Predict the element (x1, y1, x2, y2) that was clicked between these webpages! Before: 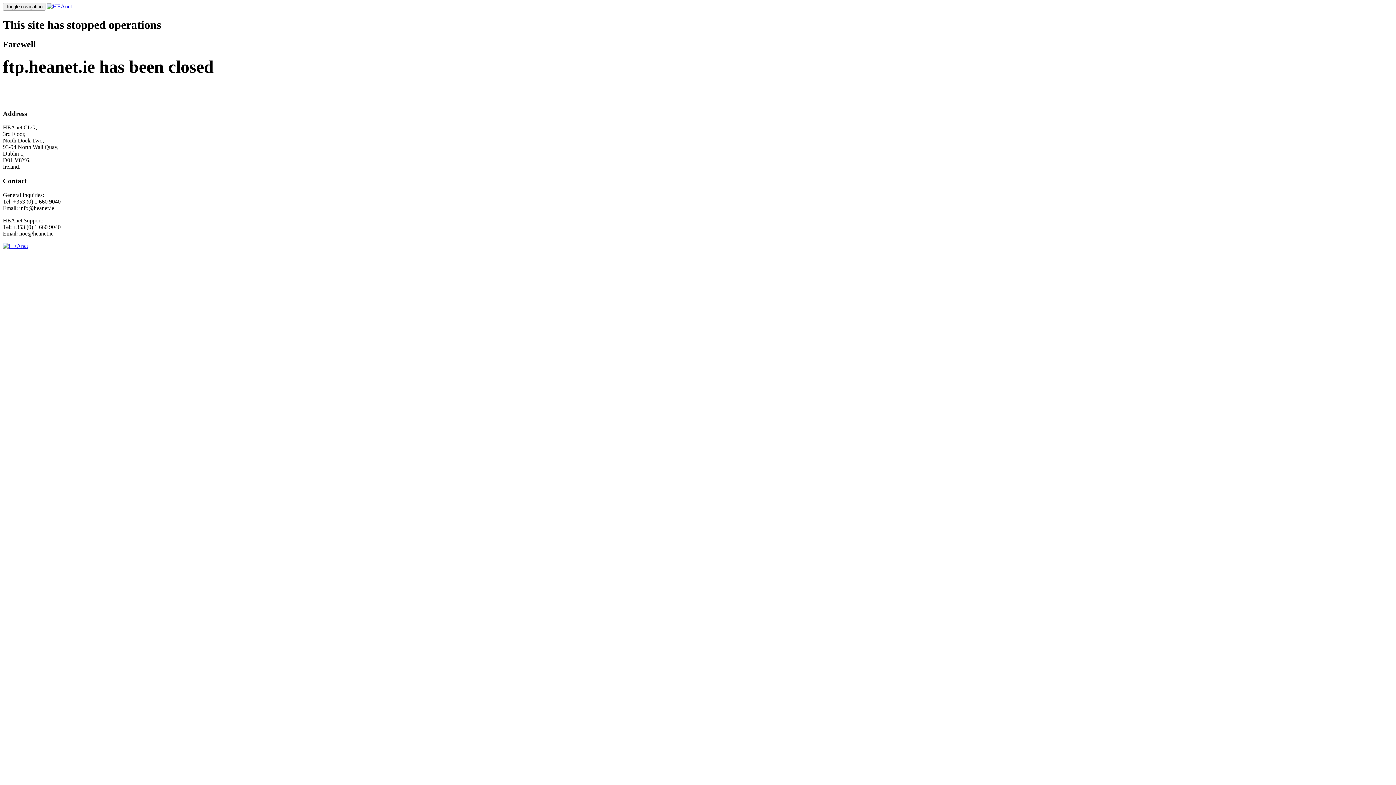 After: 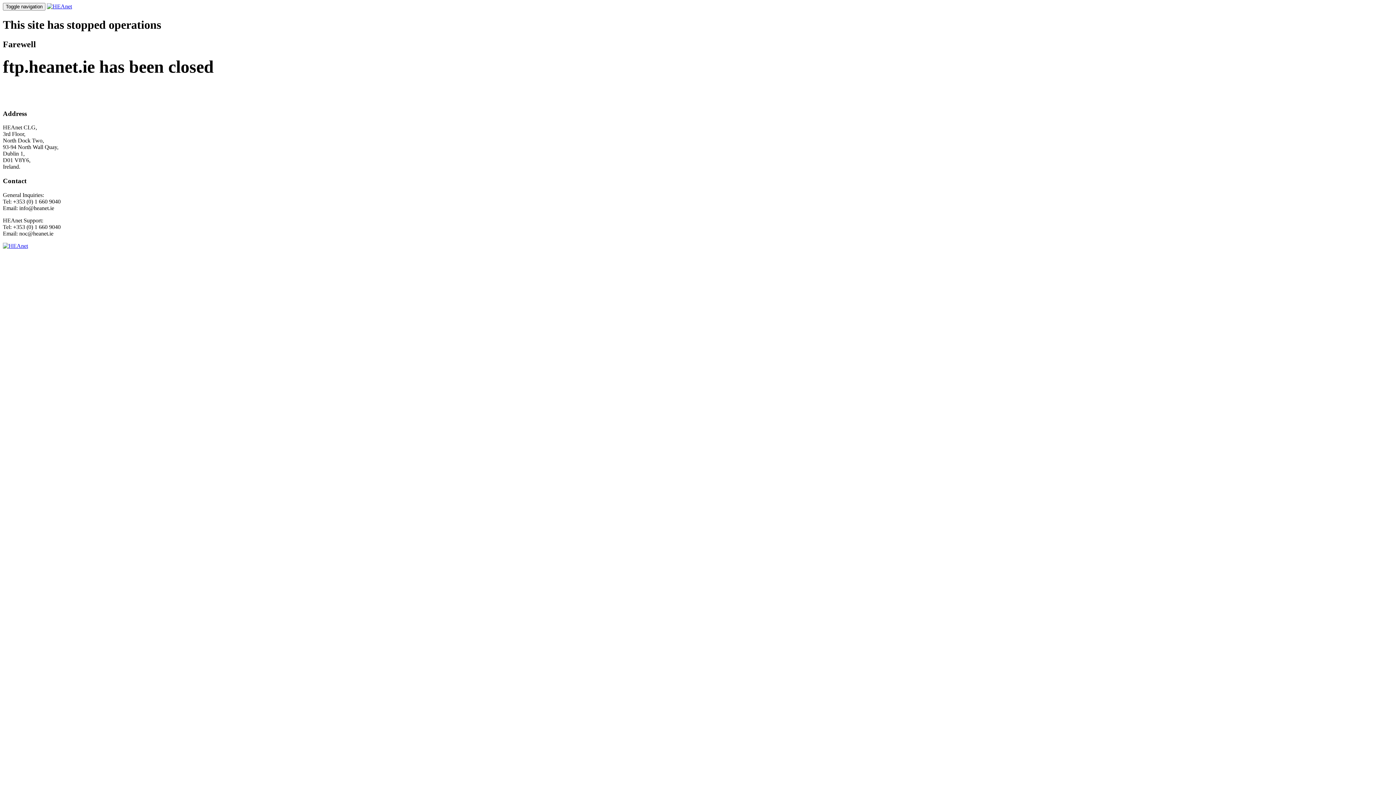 Action: bbox: (46, 3, 72, 9)